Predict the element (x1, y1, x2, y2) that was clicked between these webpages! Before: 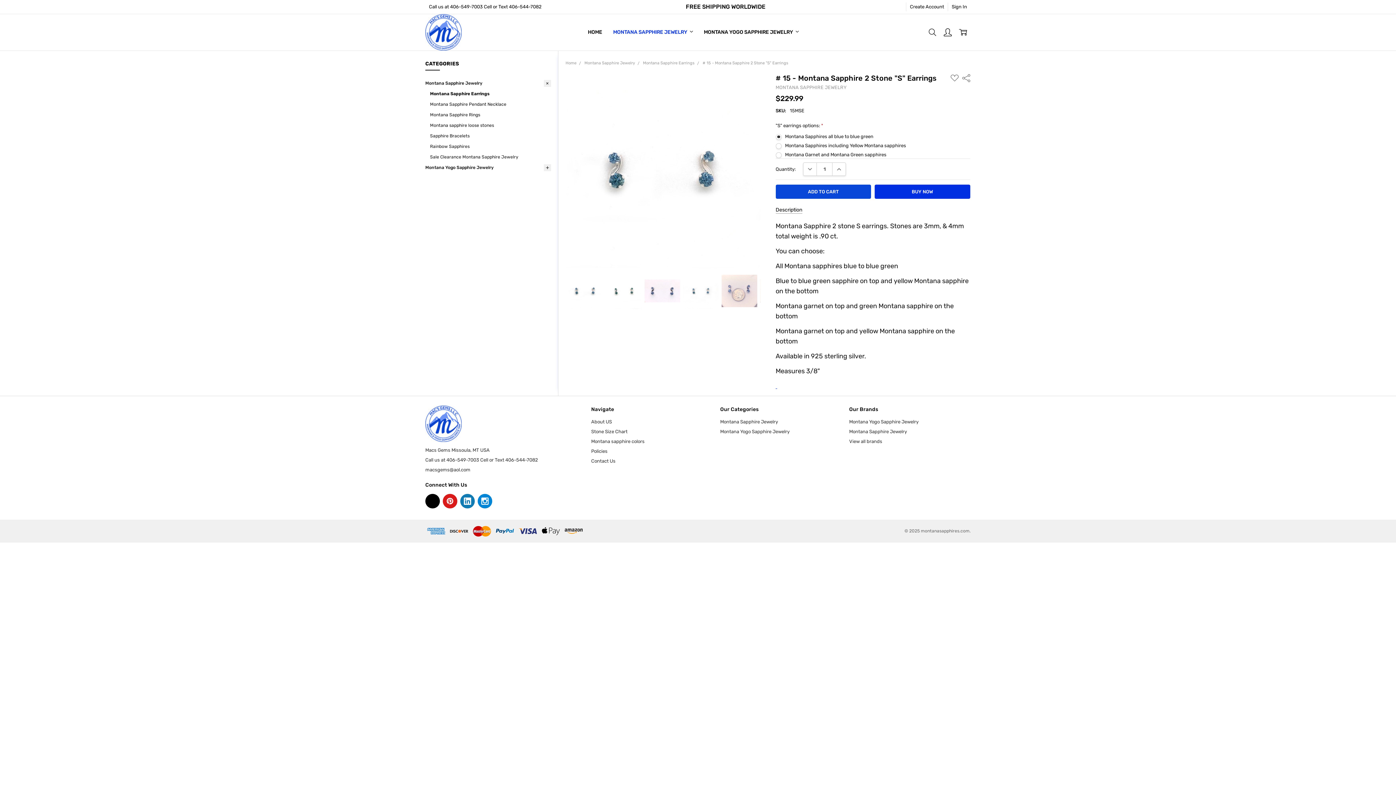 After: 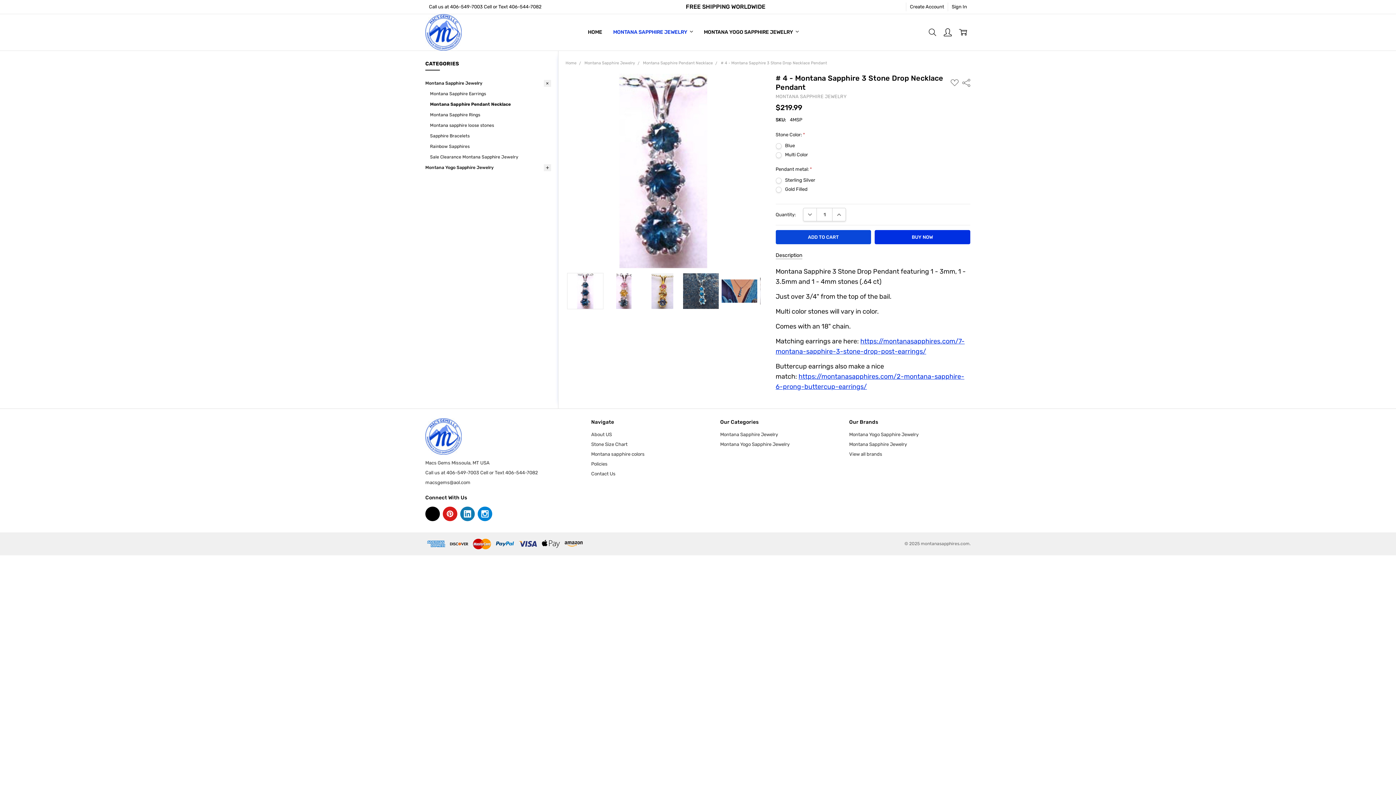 Action: bbox: (775, 382, 777, 390) label:  